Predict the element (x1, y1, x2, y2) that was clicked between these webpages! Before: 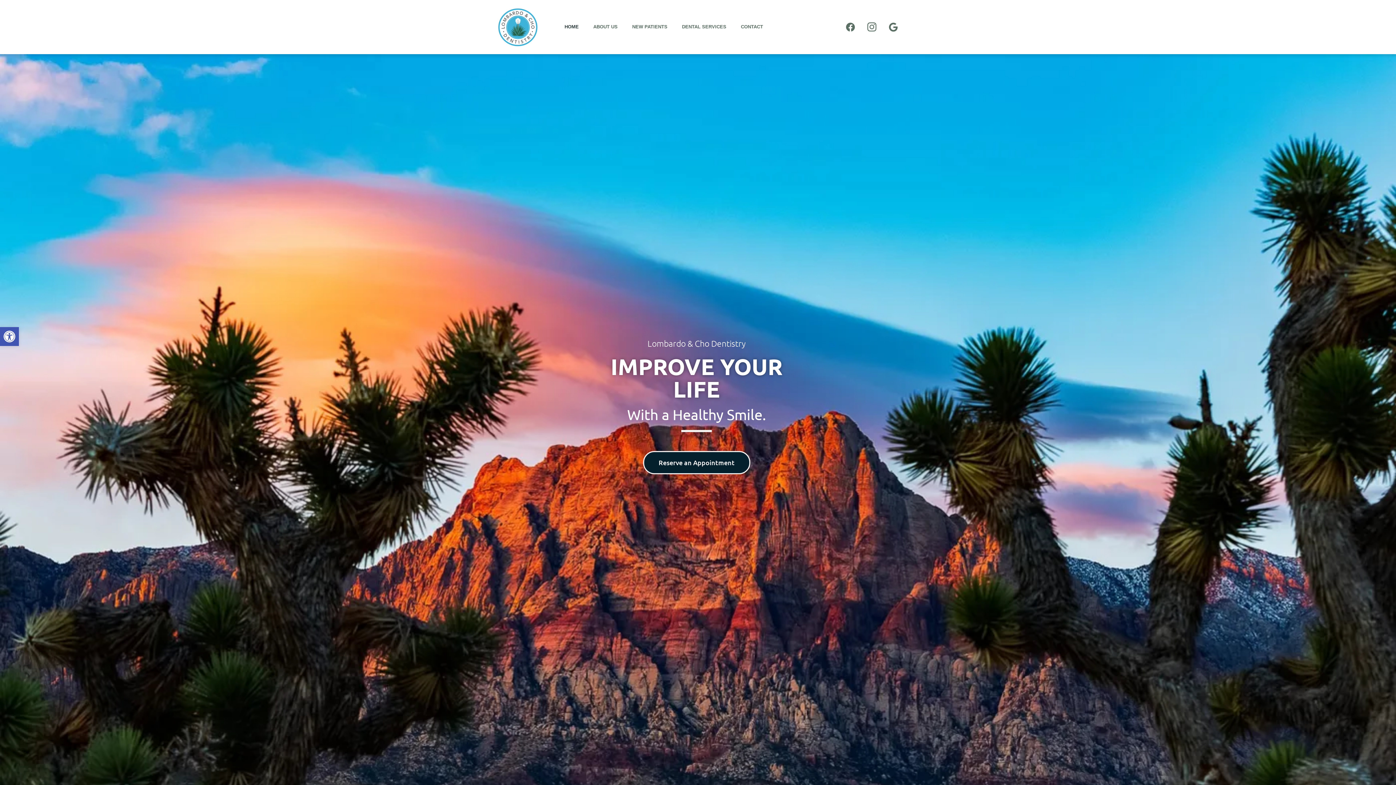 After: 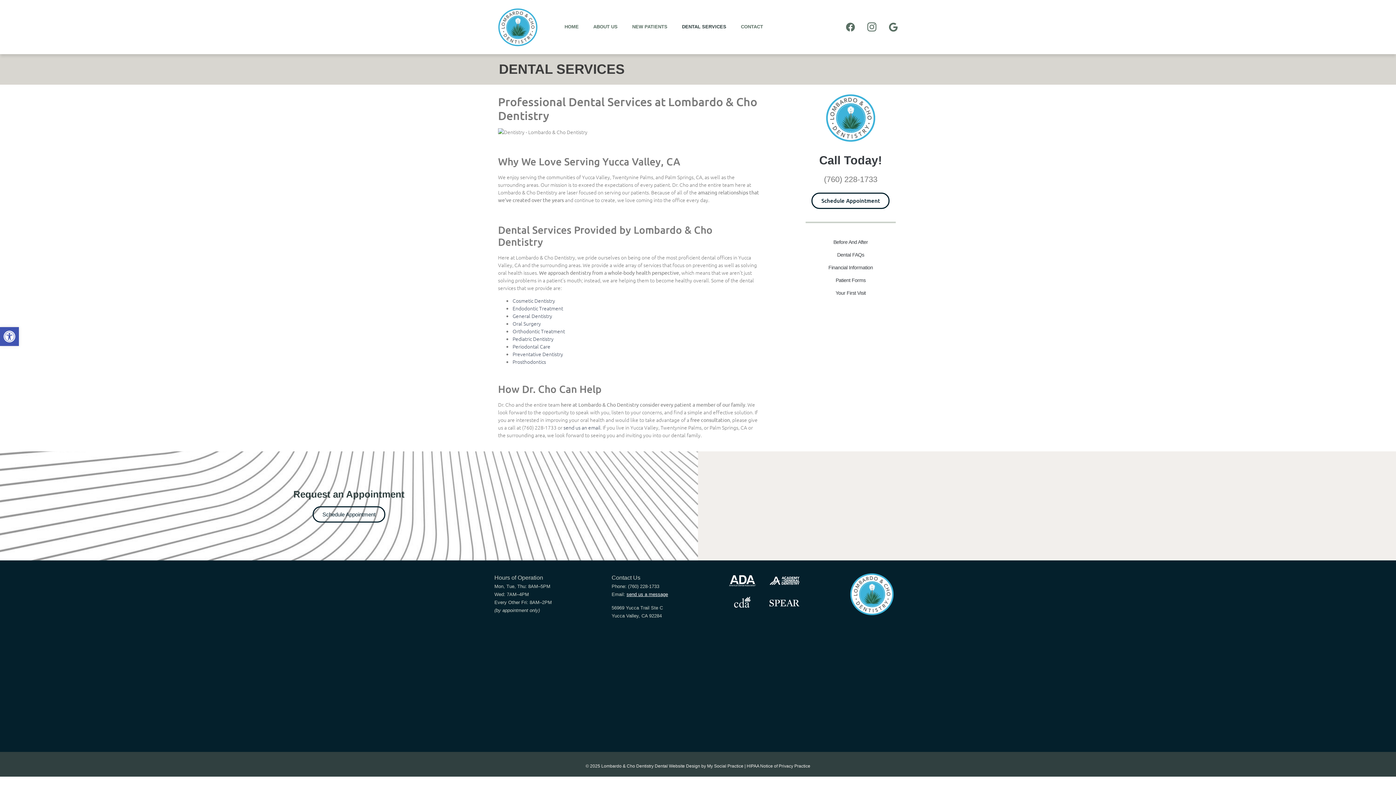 Action: bbox: (674, 18, 733, 35) label: DENTAL SERVICES